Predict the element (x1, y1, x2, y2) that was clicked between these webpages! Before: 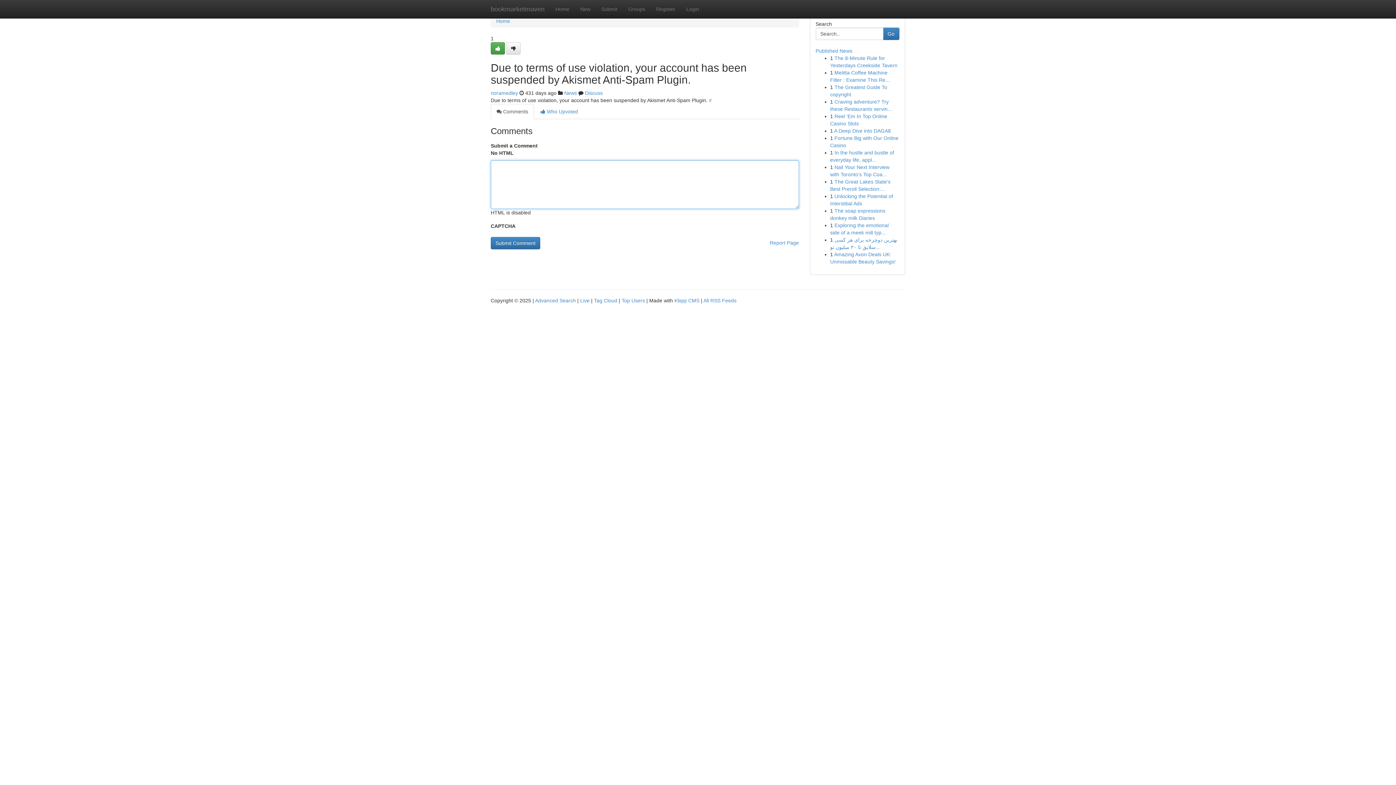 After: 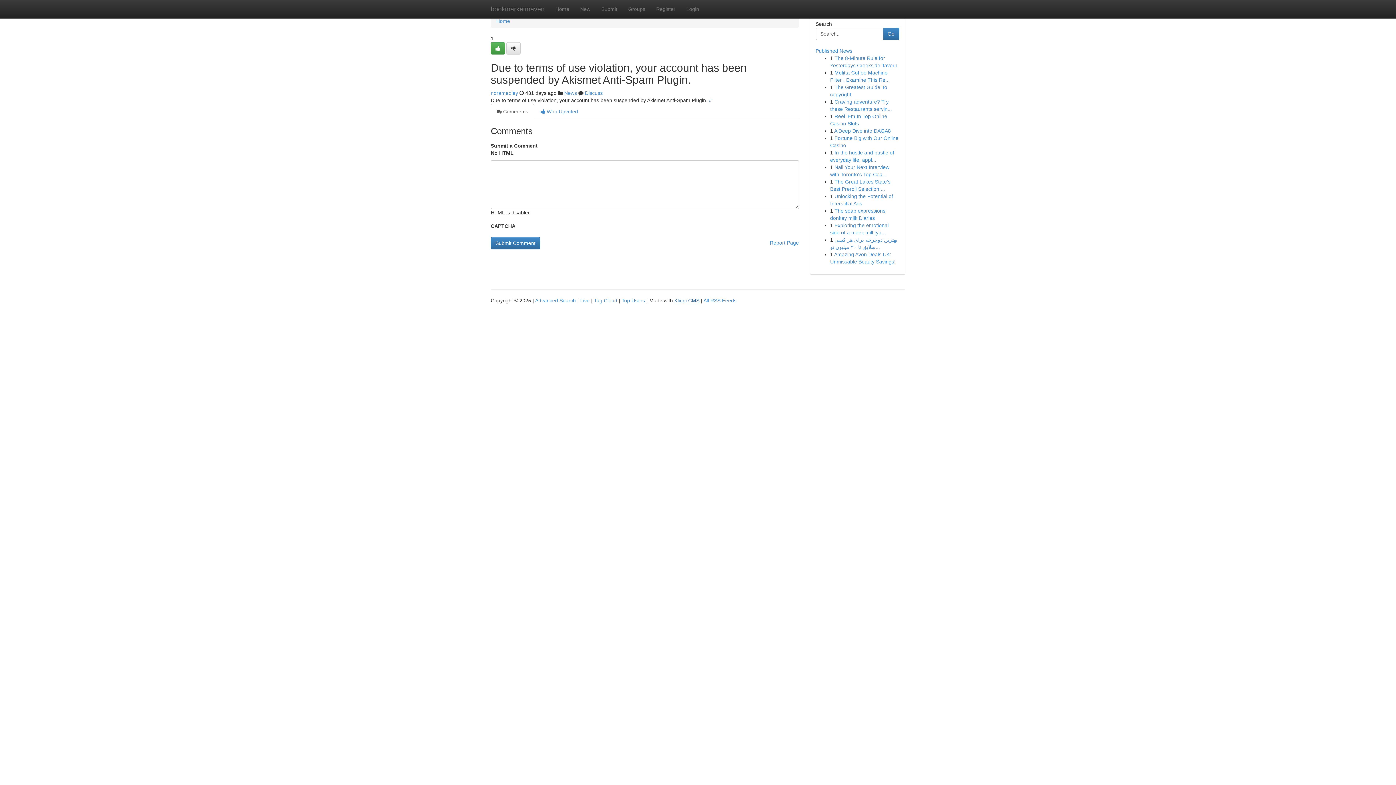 Action: bbox: (674, 297, 699, 303) label: Kliqqi CMS